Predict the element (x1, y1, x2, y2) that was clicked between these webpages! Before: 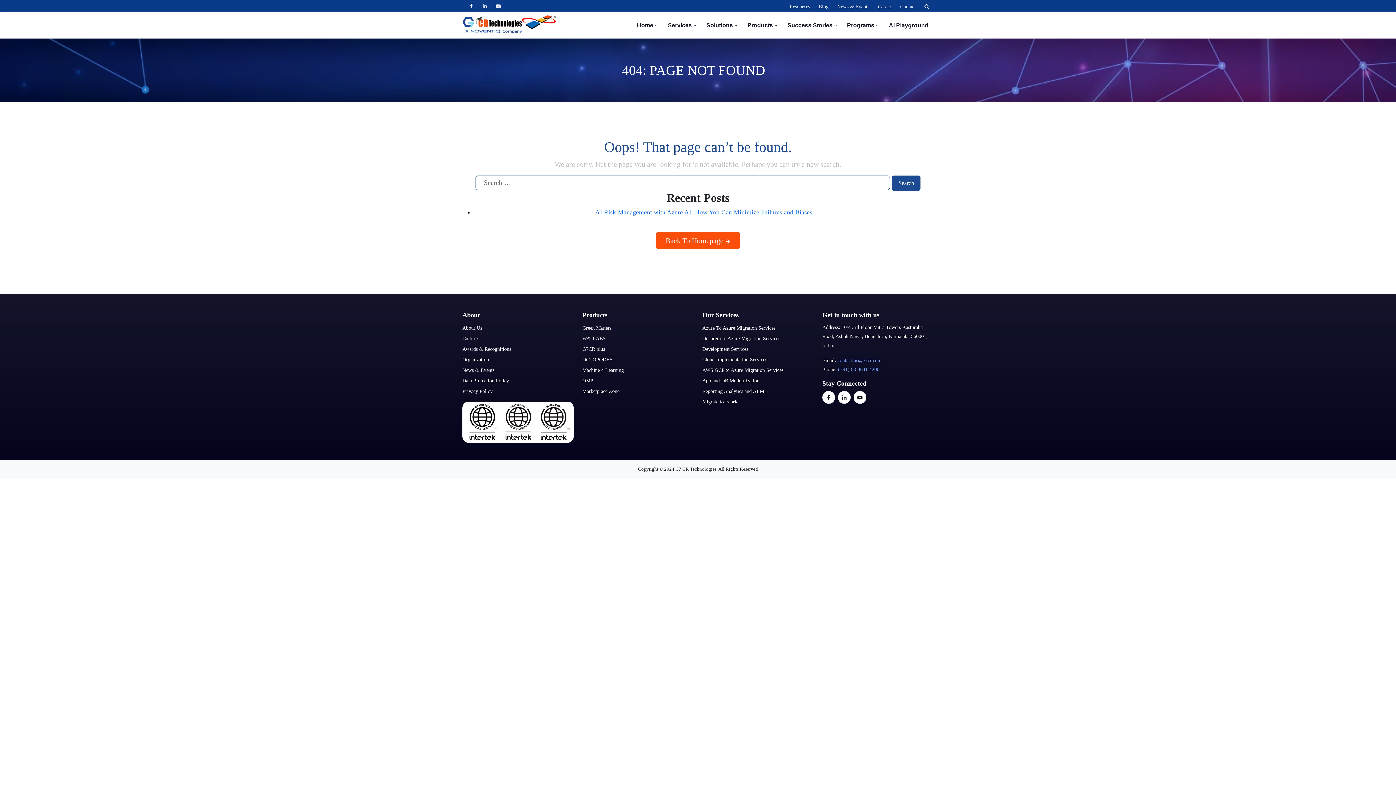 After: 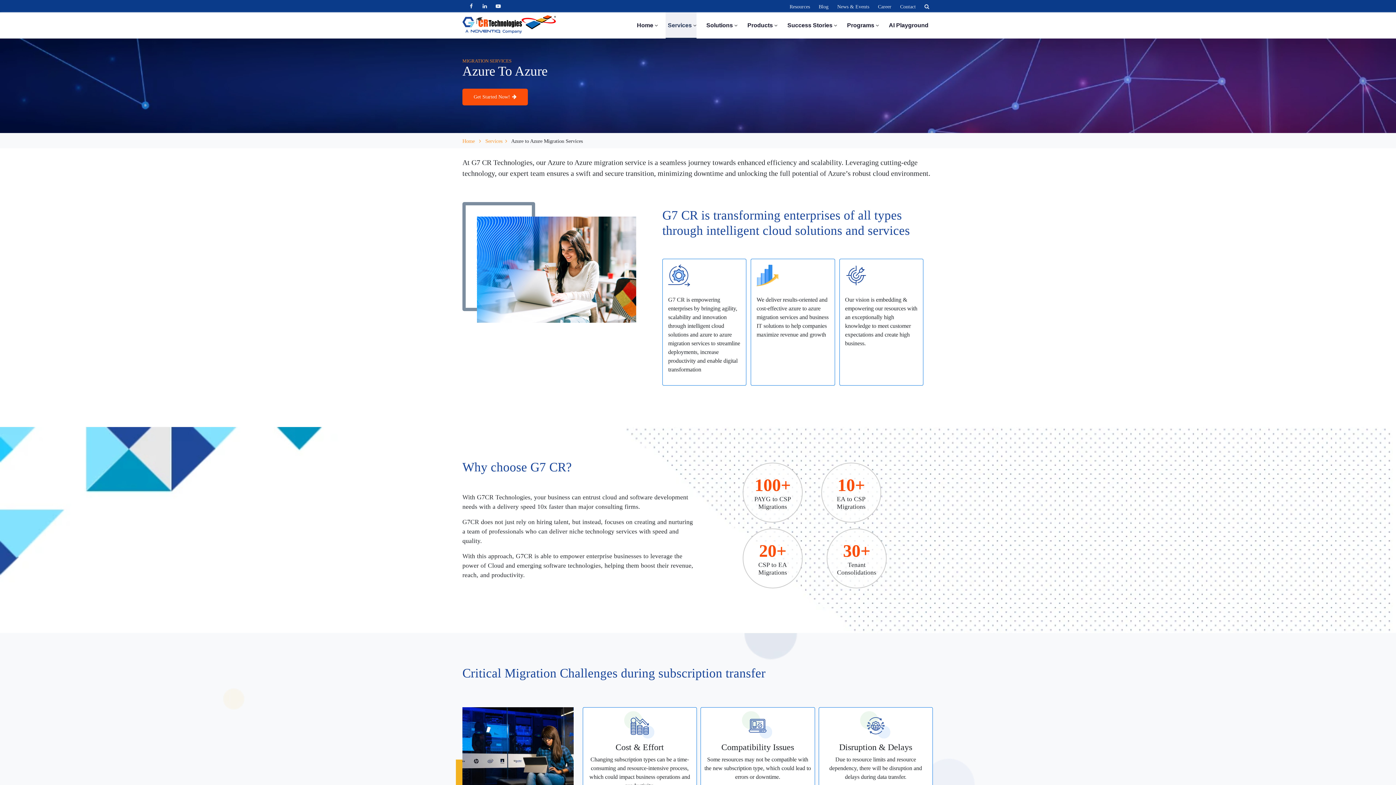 Action: bbox: (702, 325, 775, 330) label: Azure To Azure Migration Services